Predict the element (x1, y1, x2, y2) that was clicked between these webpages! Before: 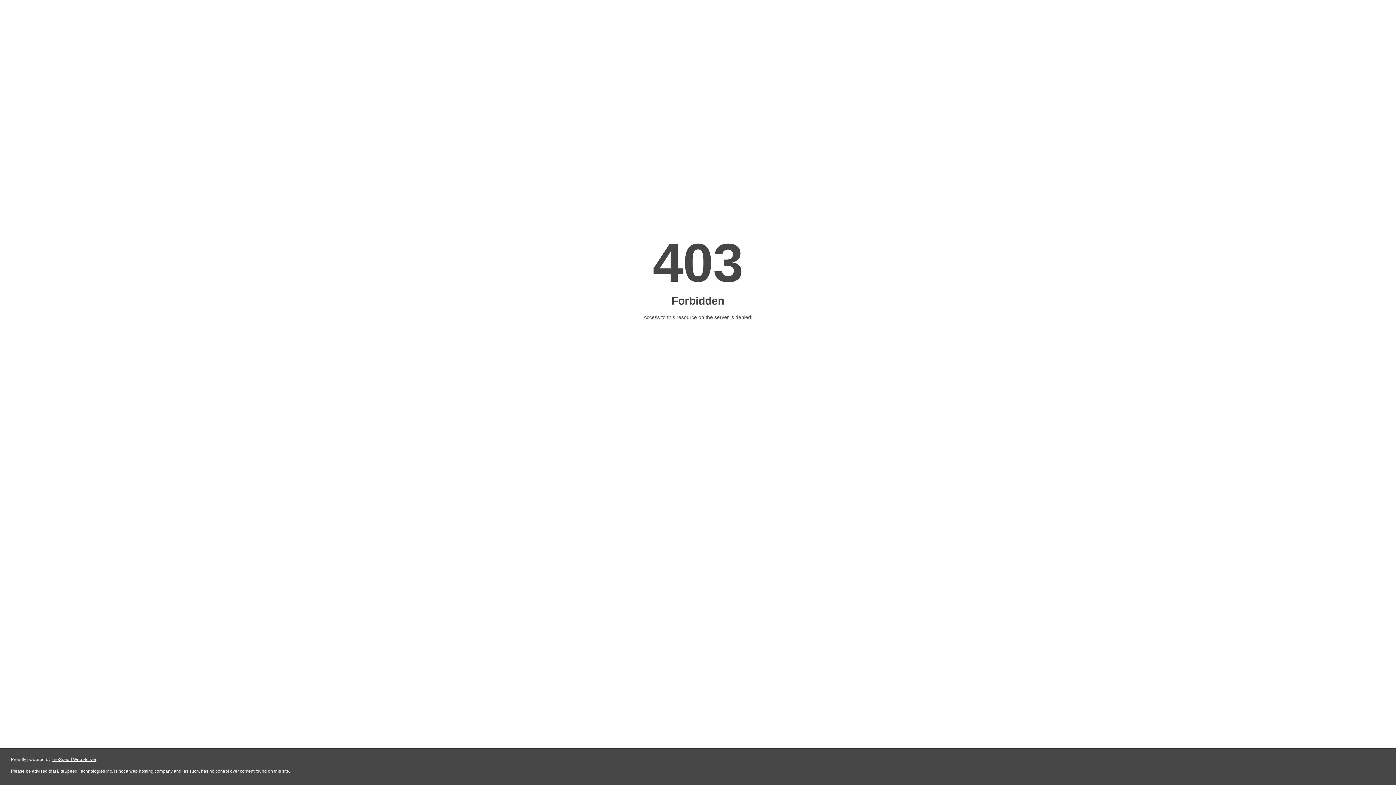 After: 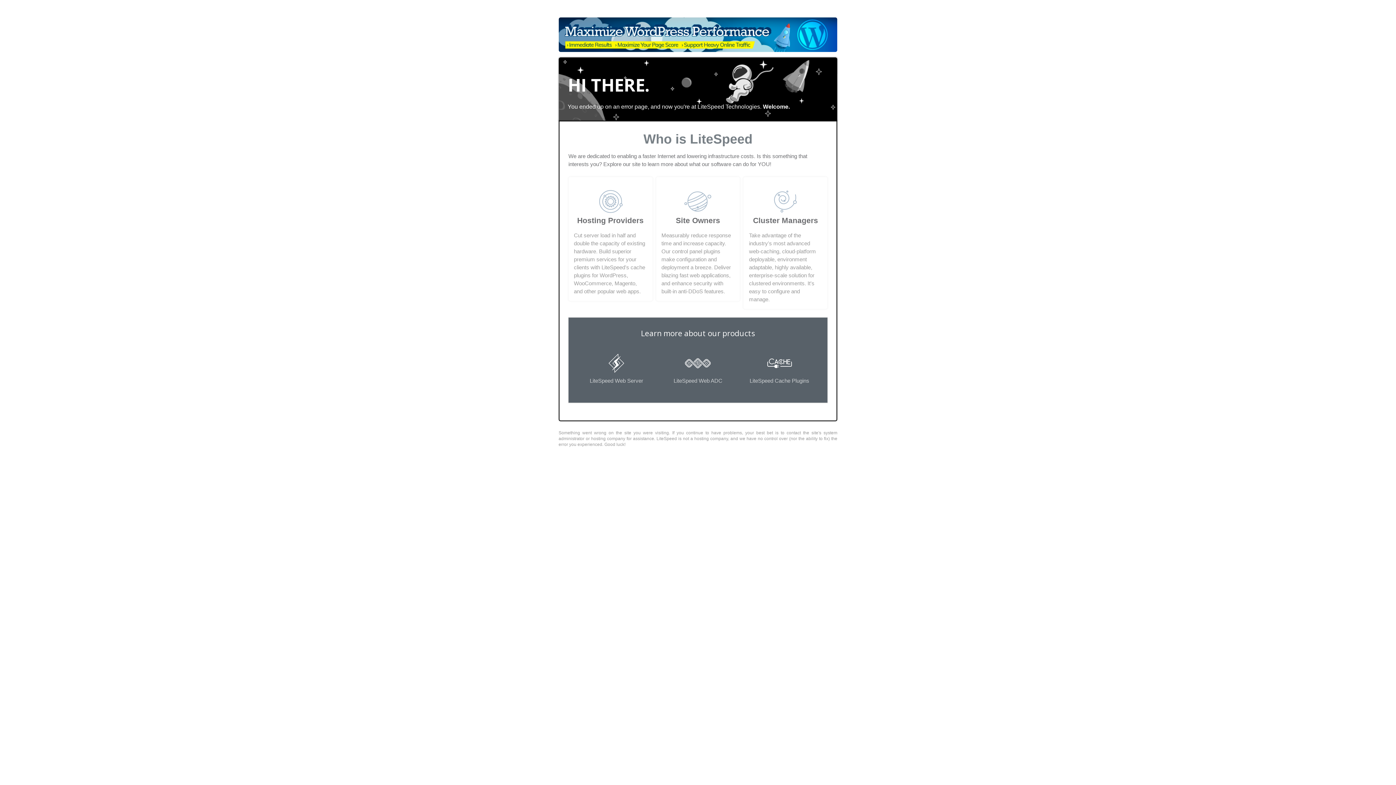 Action: label: LiteSpeed Web Server bbox: (51, 757, 96, 762)